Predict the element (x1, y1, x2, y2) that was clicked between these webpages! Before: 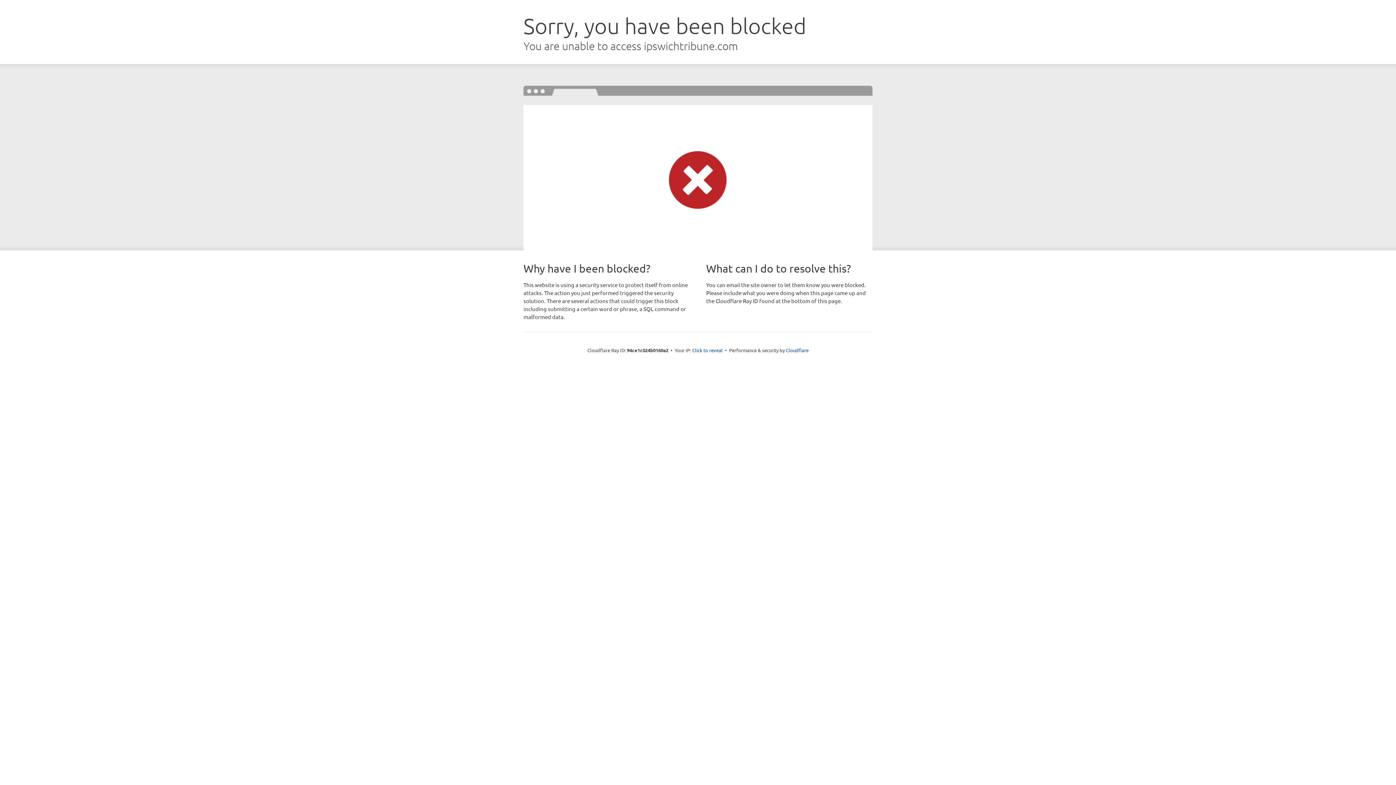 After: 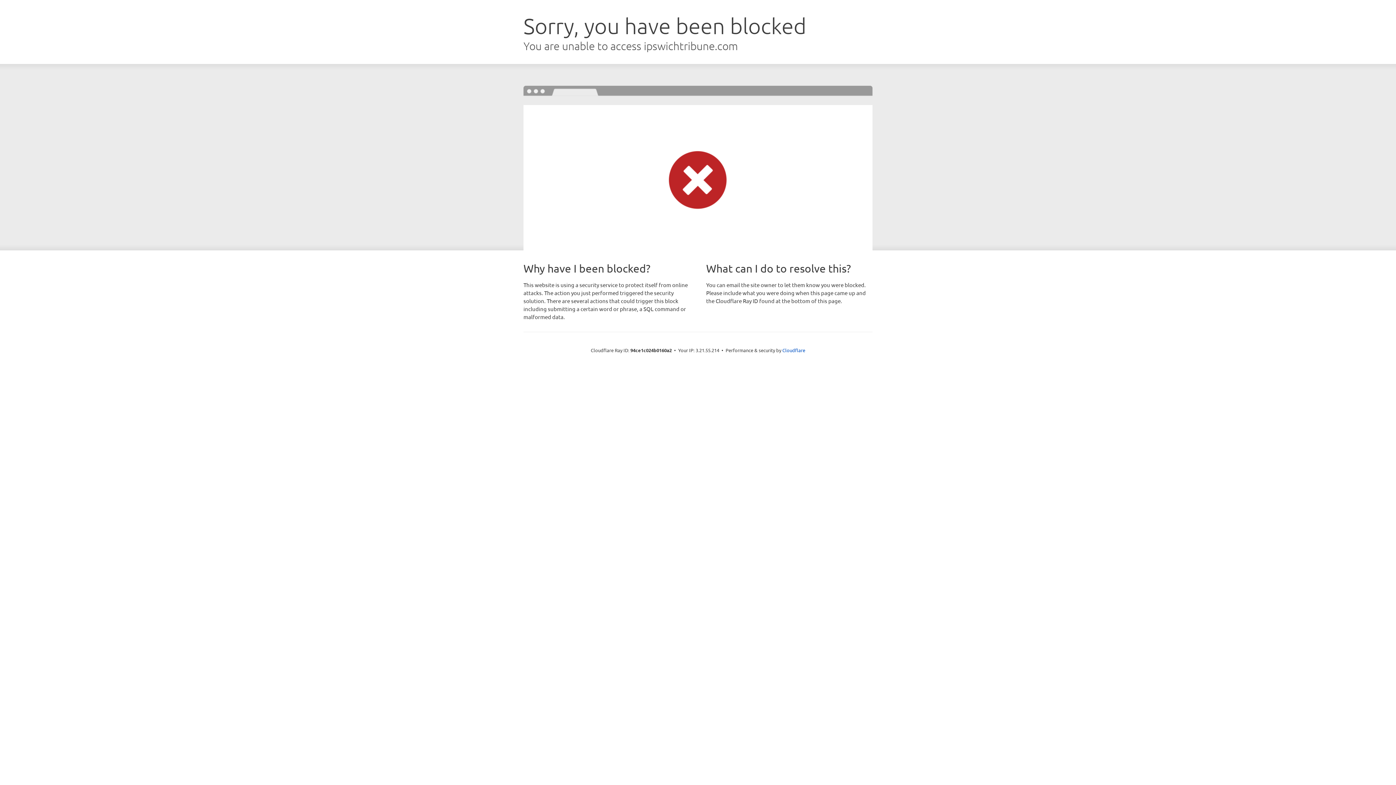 Action: bbox: (692, 346, 722, 353) label: Click to reveal